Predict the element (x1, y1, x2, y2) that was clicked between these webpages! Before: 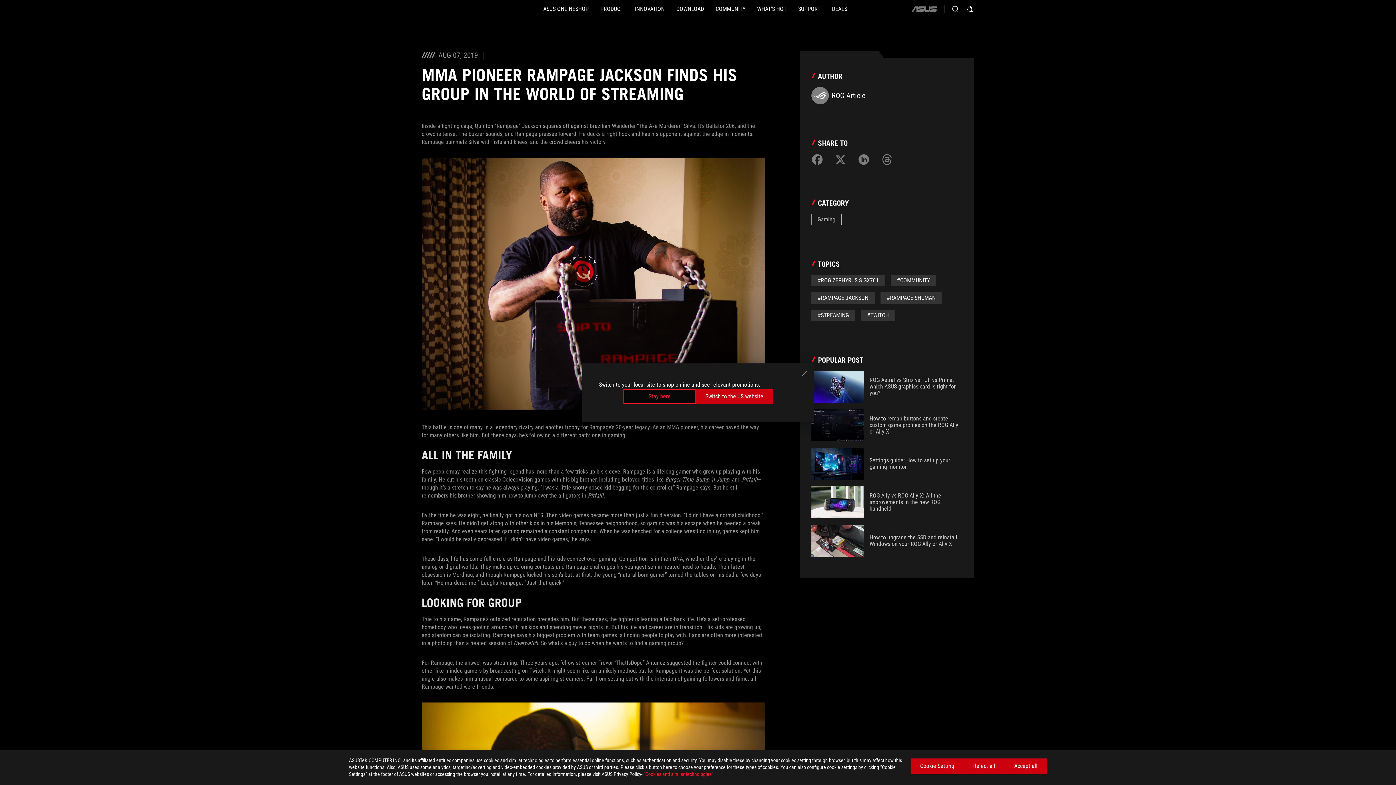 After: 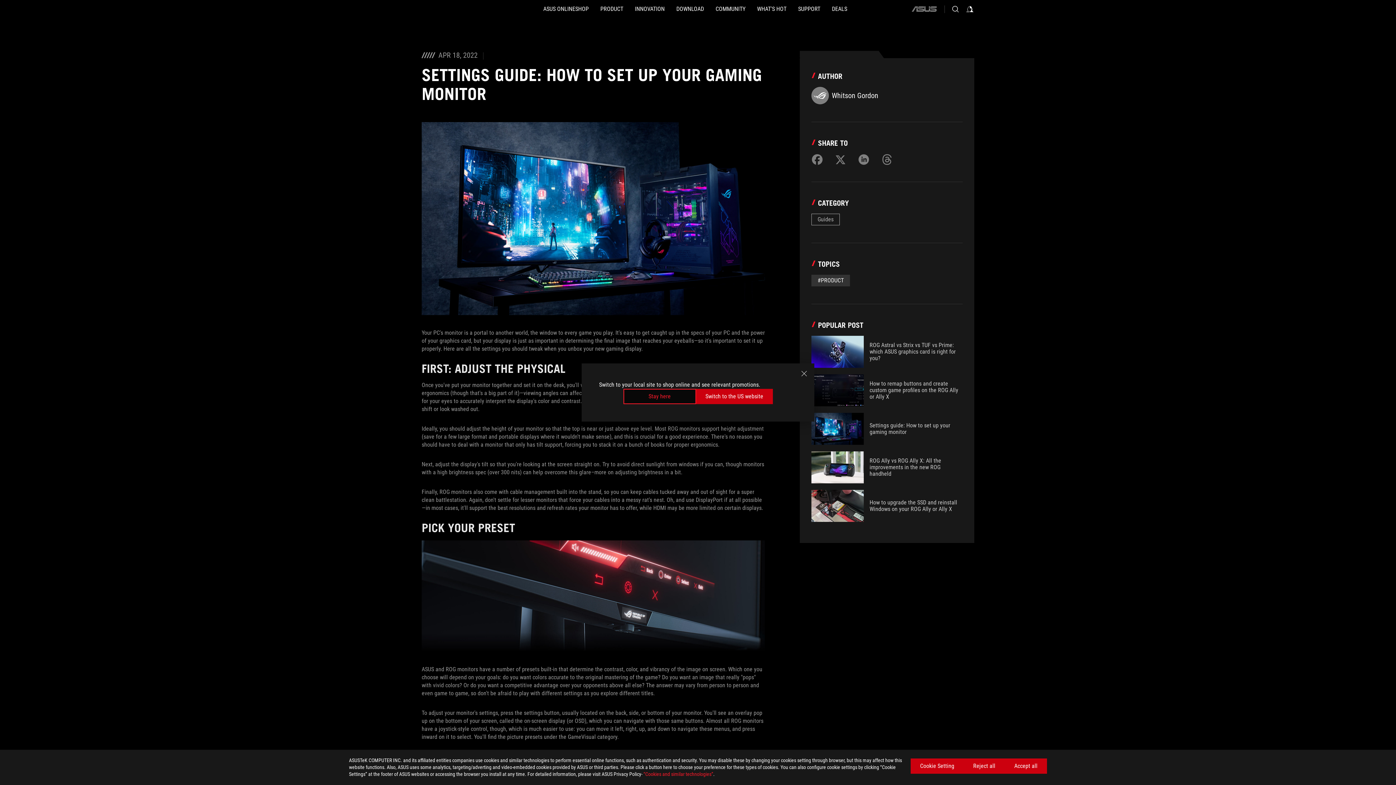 Action: label: Settings guide: How to set up your gaming monitor bbox: (811, 448, 962, 480)